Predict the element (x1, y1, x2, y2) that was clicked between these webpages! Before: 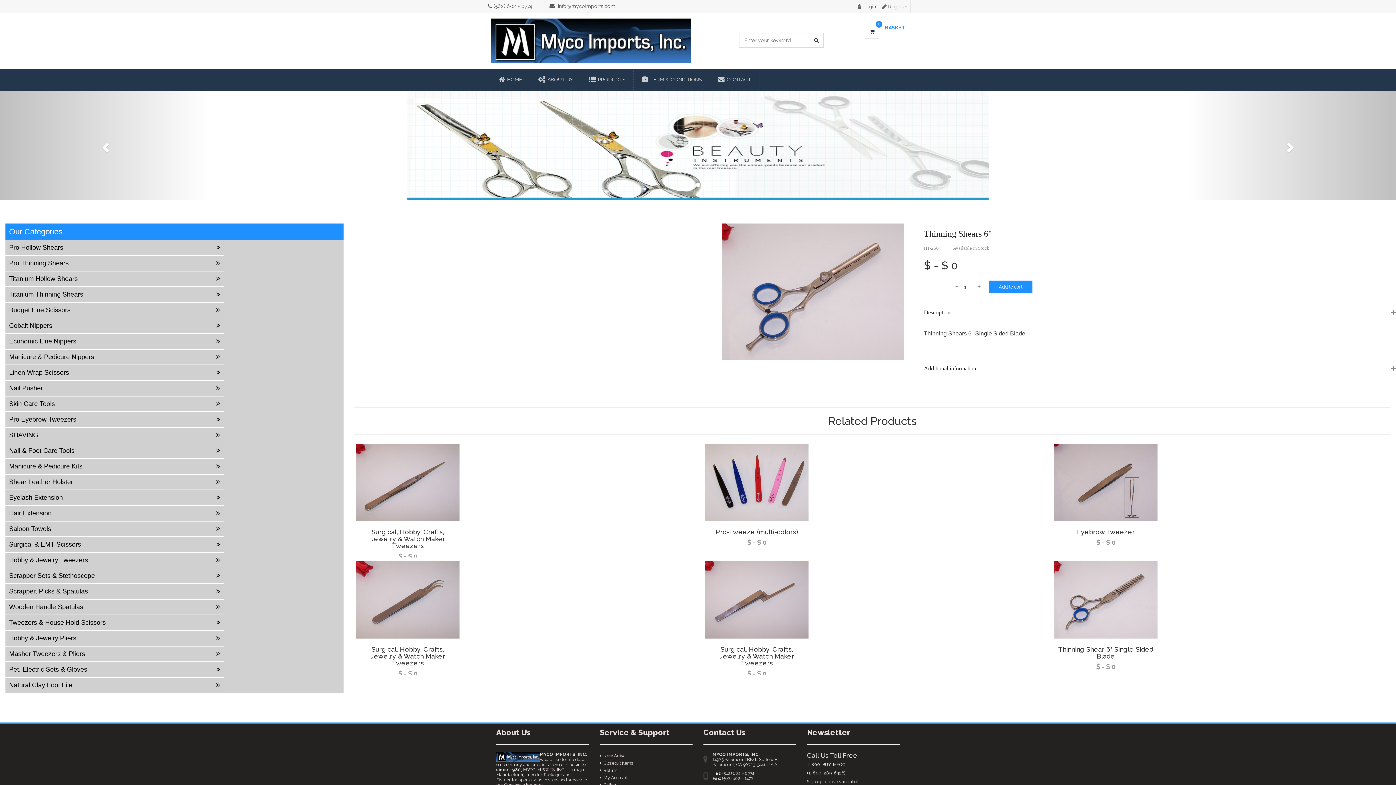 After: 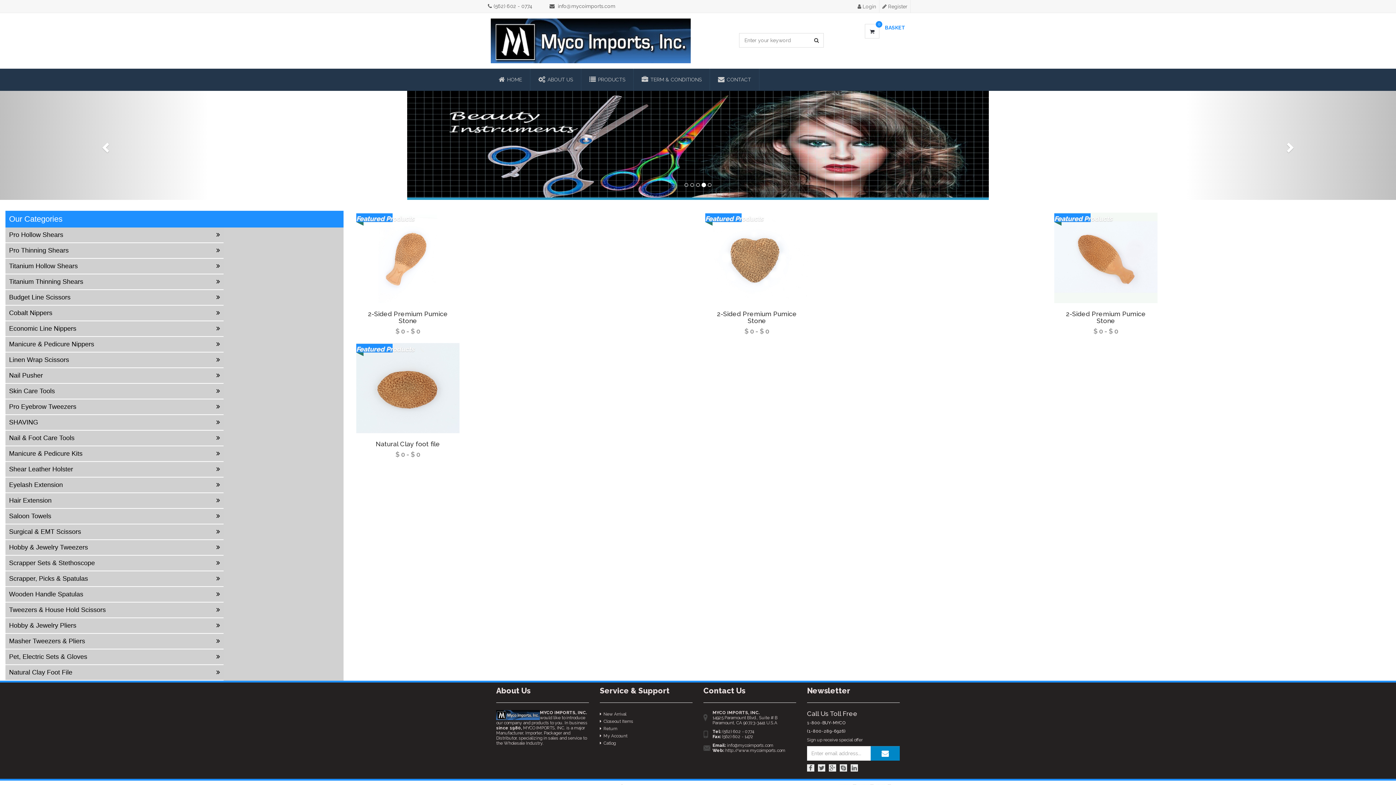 Action: label: Natural Clay Foot File bbox: (5, 678, 223, 693)